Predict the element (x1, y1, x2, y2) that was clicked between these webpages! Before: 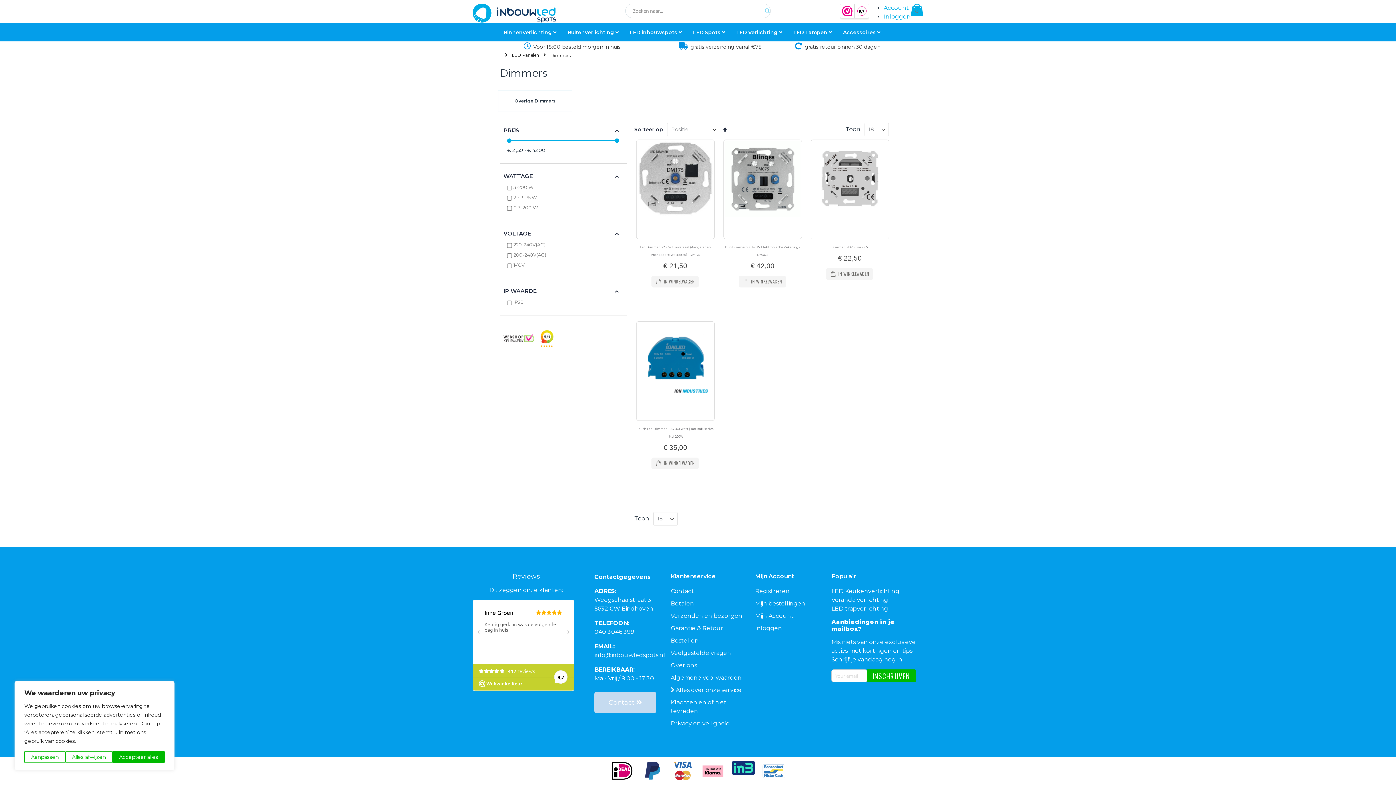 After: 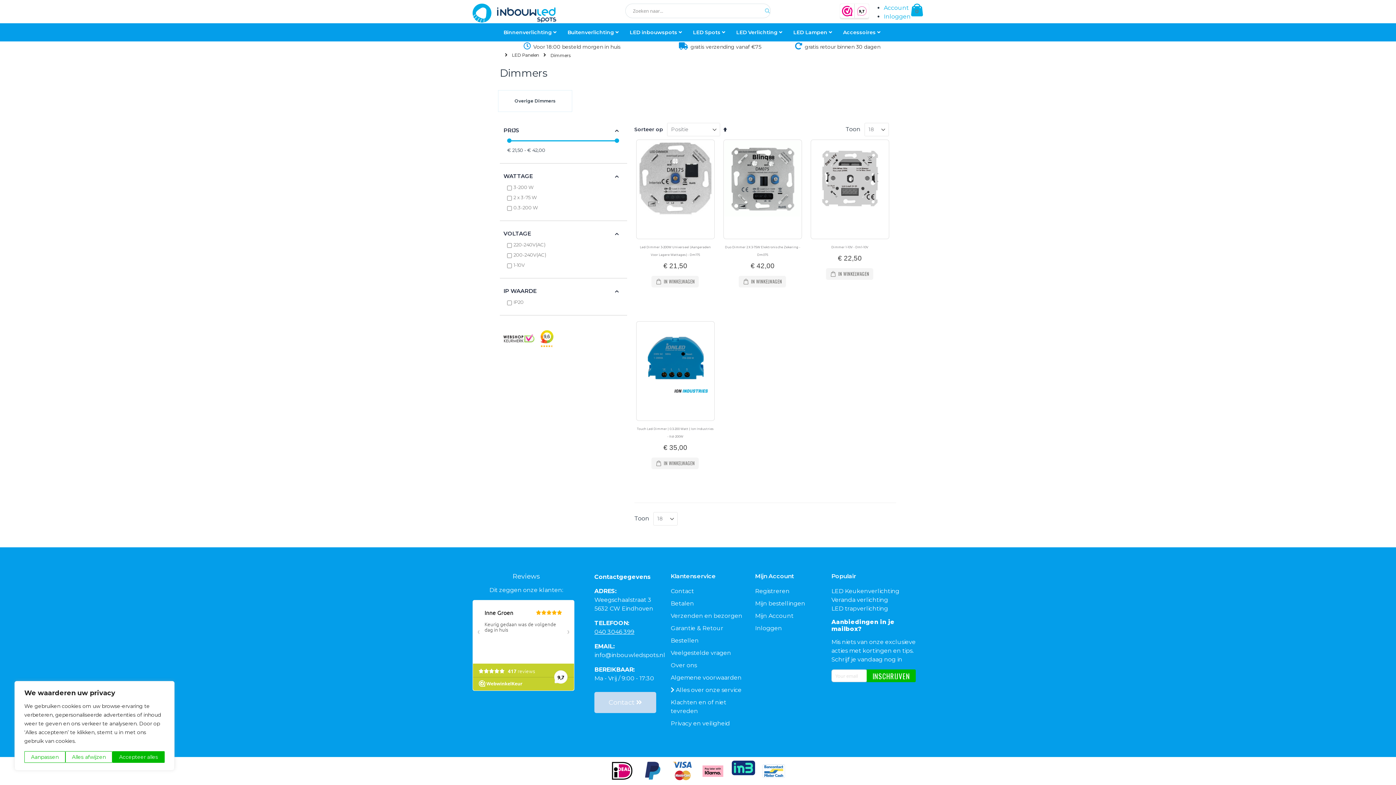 Action: label: 040 3046 399 bbox: (594, 628, 634, 635)